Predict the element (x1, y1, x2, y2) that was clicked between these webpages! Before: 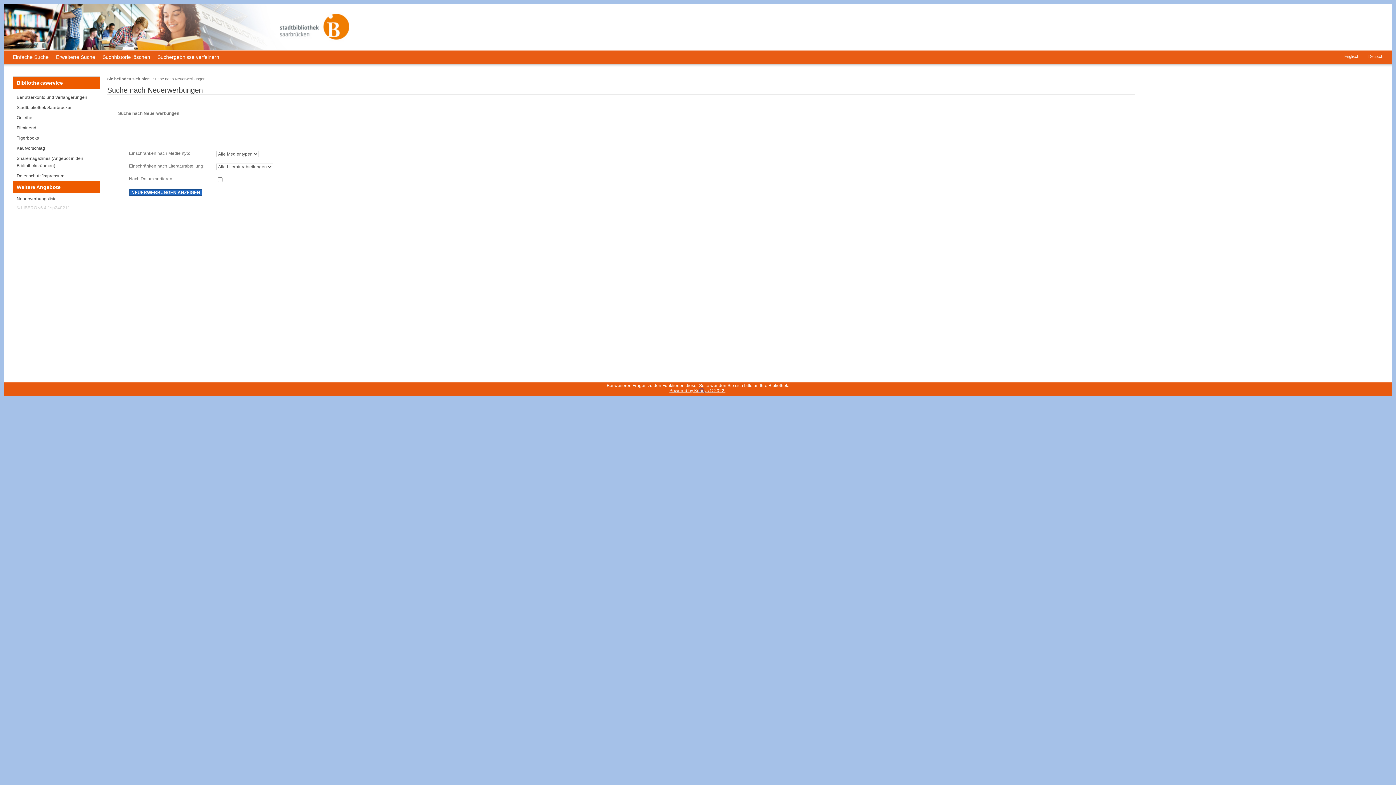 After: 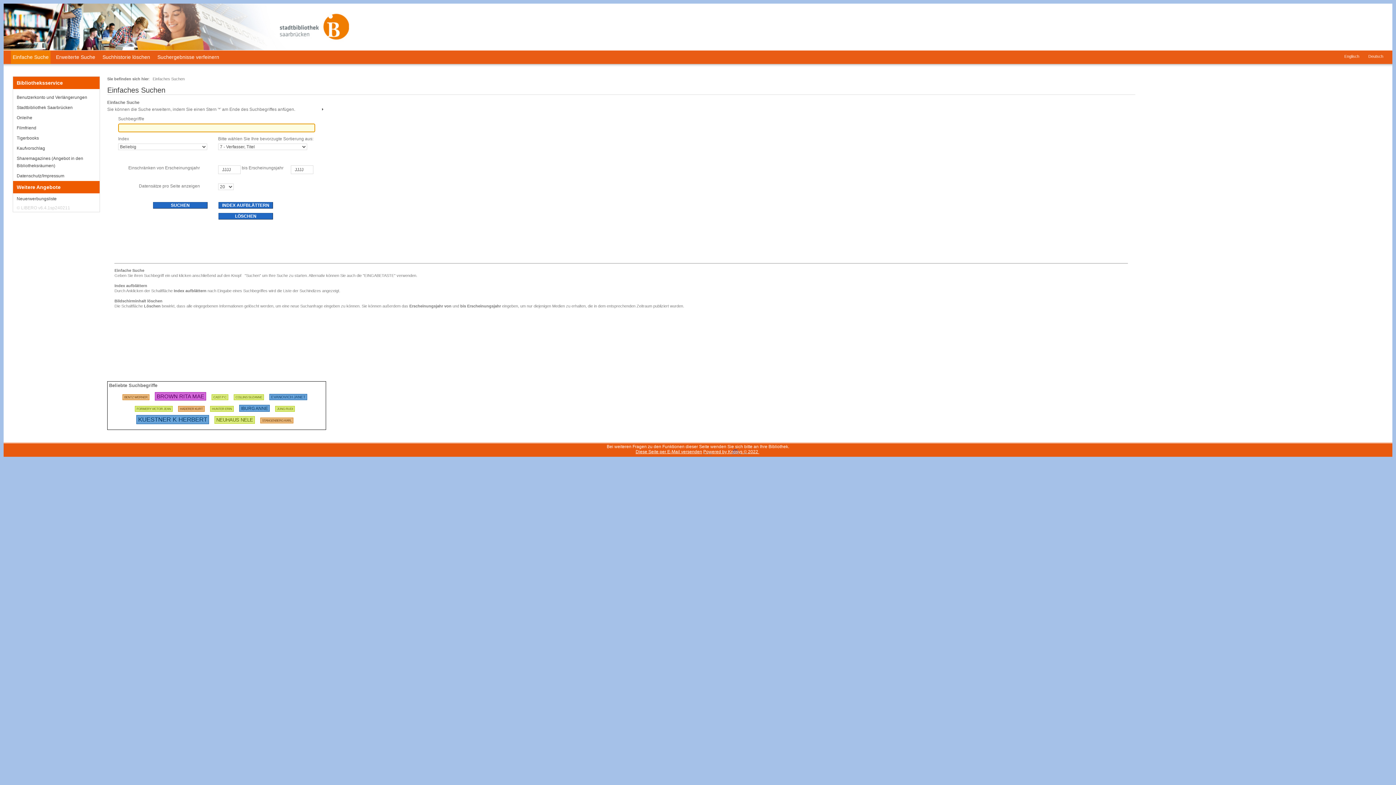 Action: bbox: (13, 89, 99, 92)